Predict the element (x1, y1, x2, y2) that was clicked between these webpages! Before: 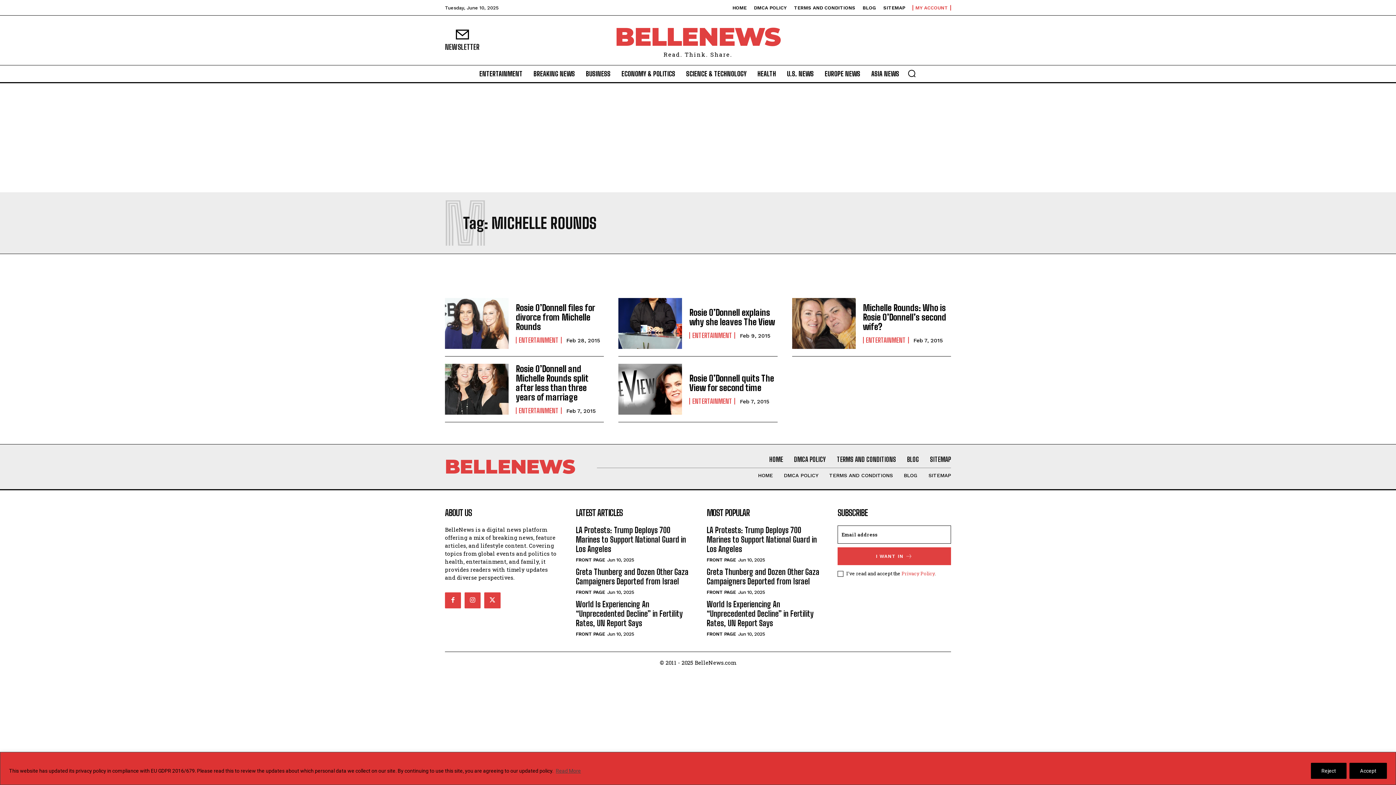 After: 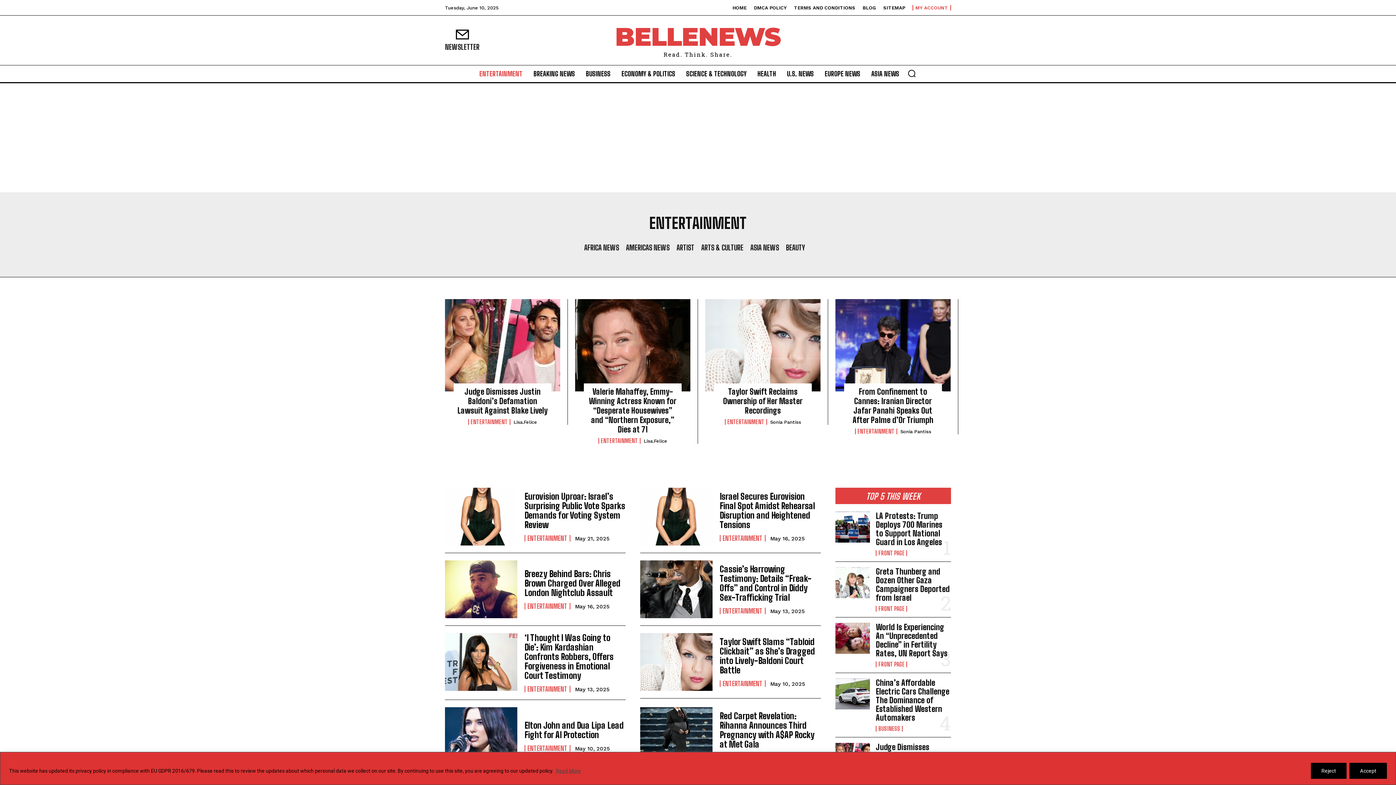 Action: label: ENTERTAINMENT bbox: (689, 398, 735, 404)